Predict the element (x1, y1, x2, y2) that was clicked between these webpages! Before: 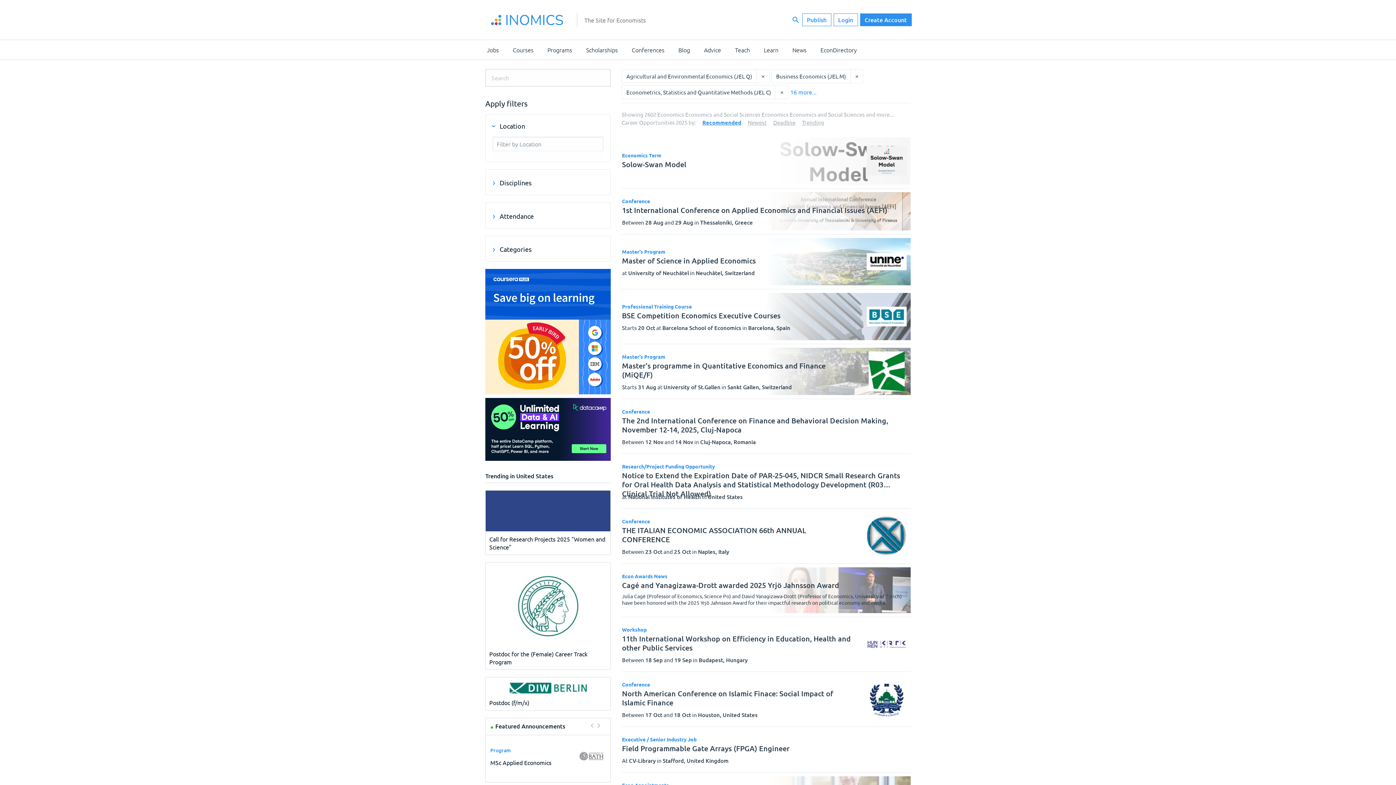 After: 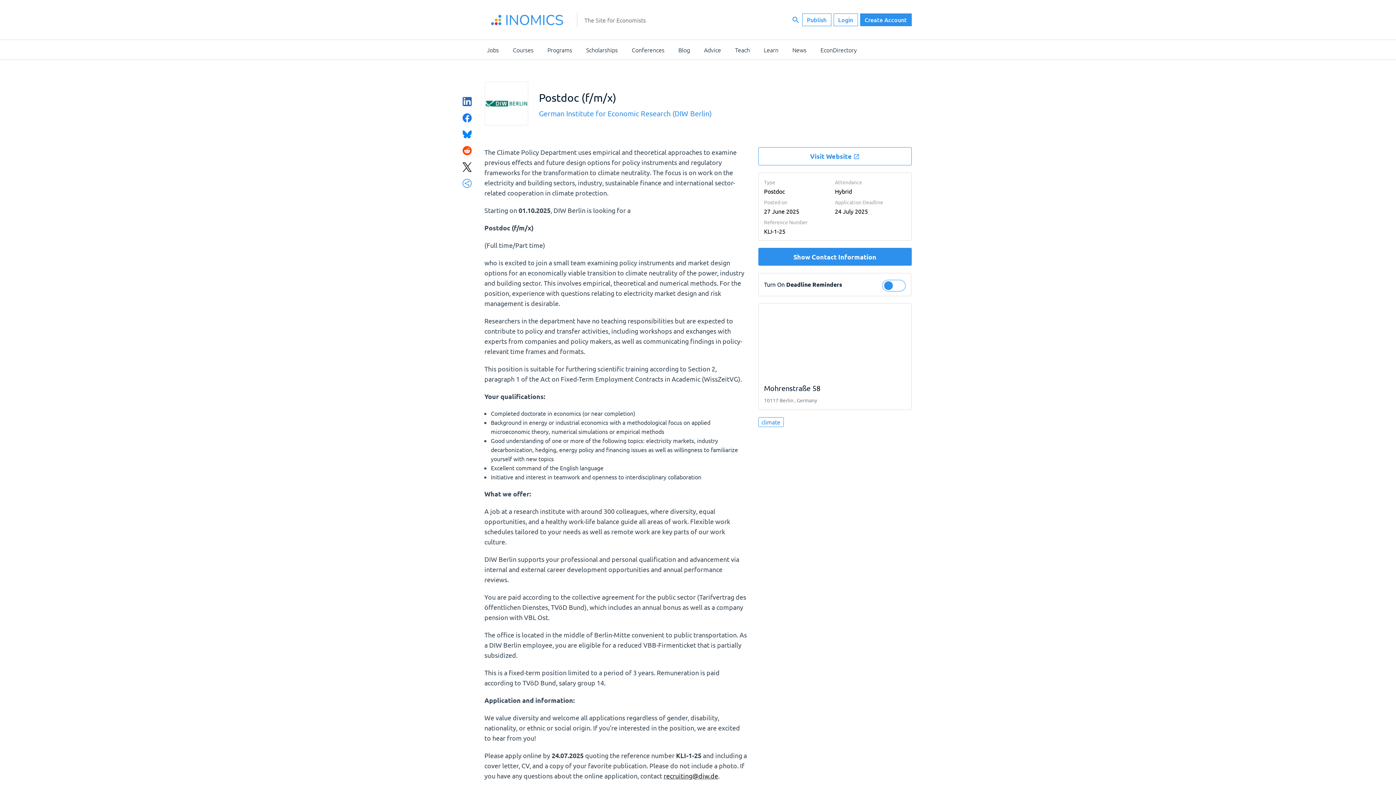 Action: label: Postdoc (f/m/x) bbox: (485, 677, 610, 710)